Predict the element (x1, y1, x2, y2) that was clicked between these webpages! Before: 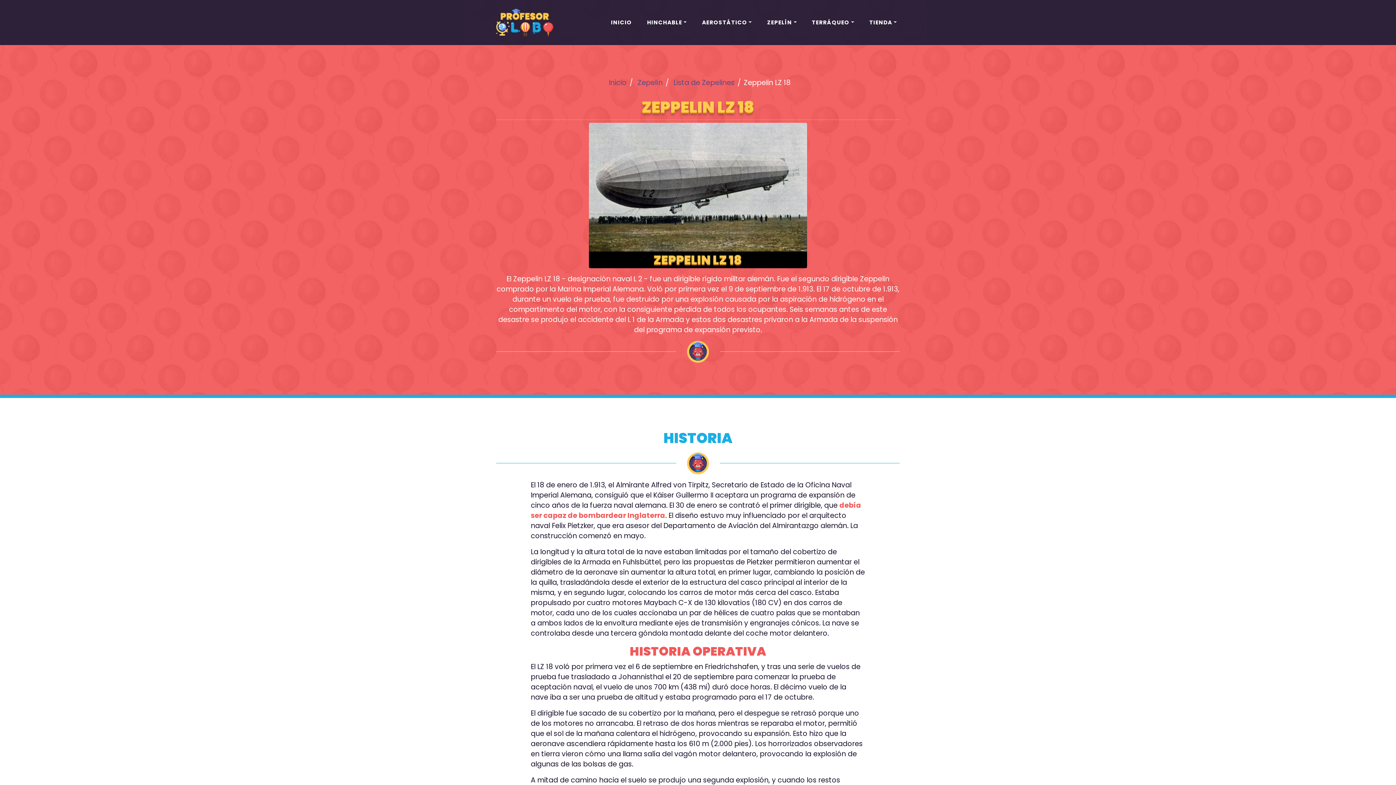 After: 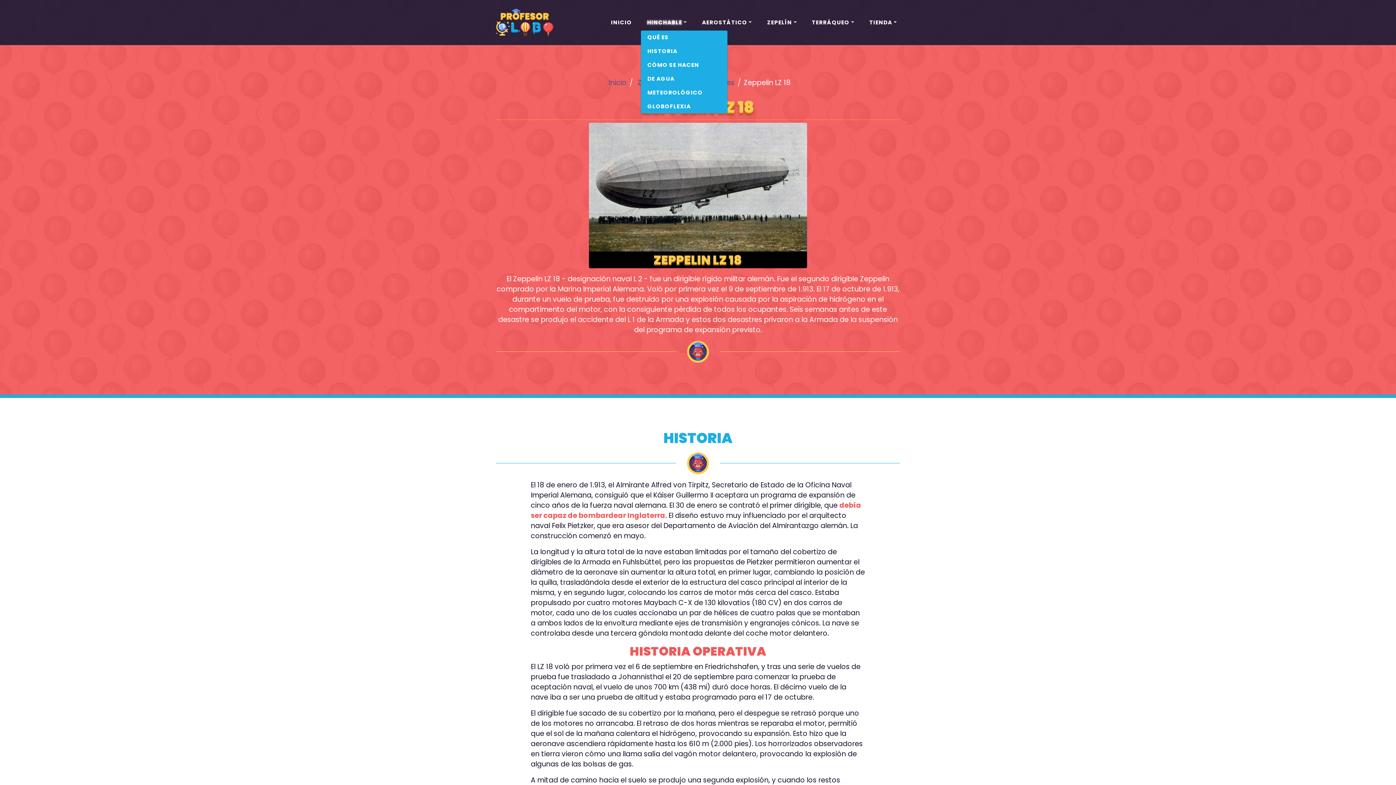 Action: bbox: (644, 15, 689, 29) label: HINCHABLE